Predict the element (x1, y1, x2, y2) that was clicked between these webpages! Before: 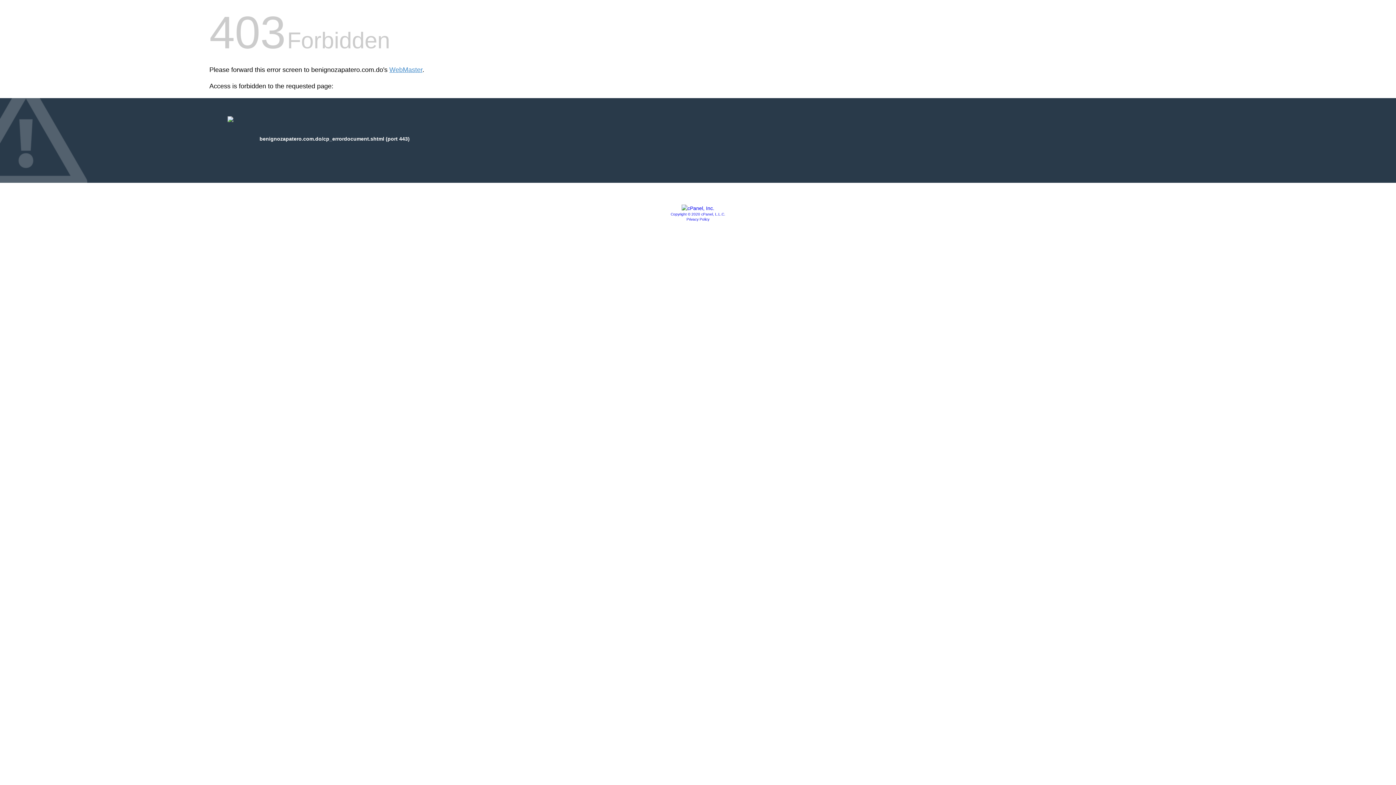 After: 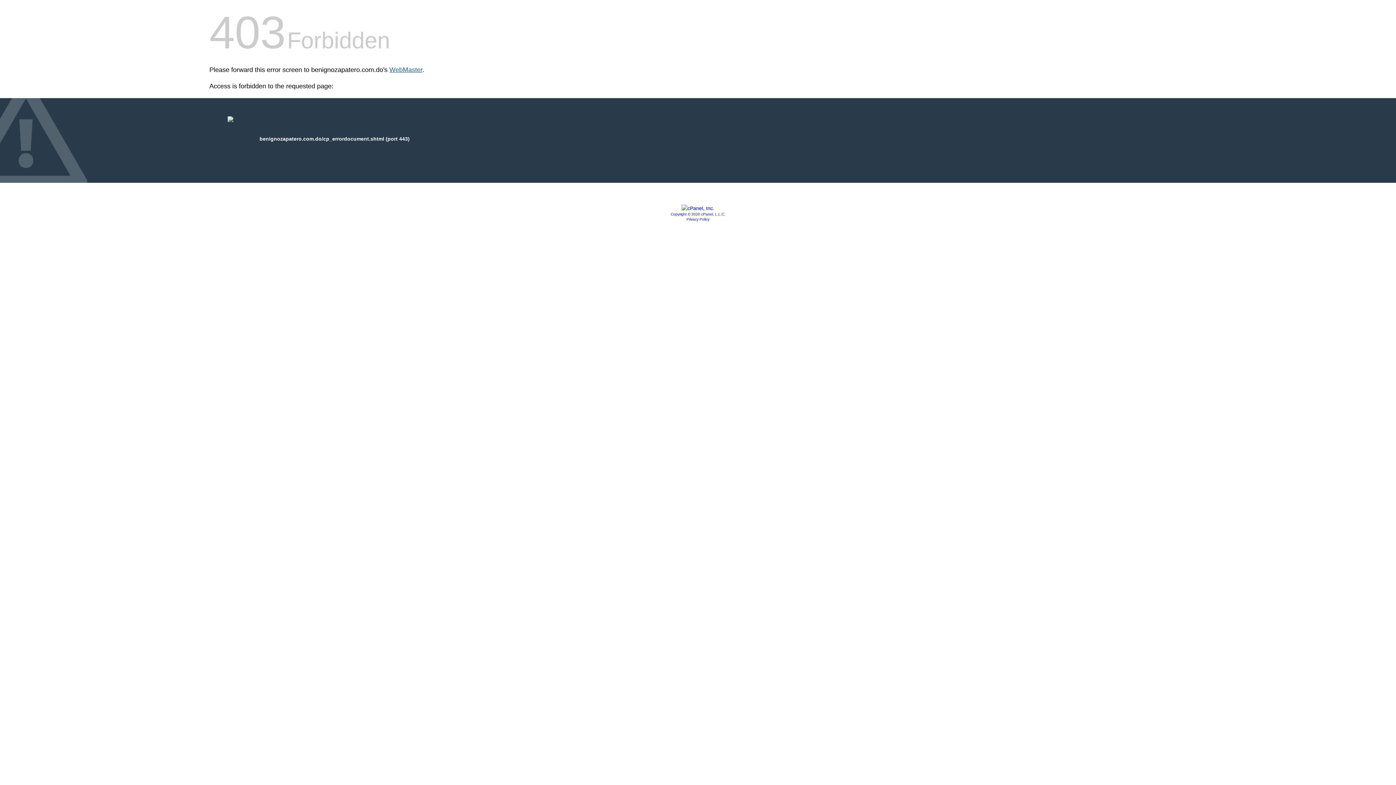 Action: bbox: (389, 66, 422, 73) label: WebMaster